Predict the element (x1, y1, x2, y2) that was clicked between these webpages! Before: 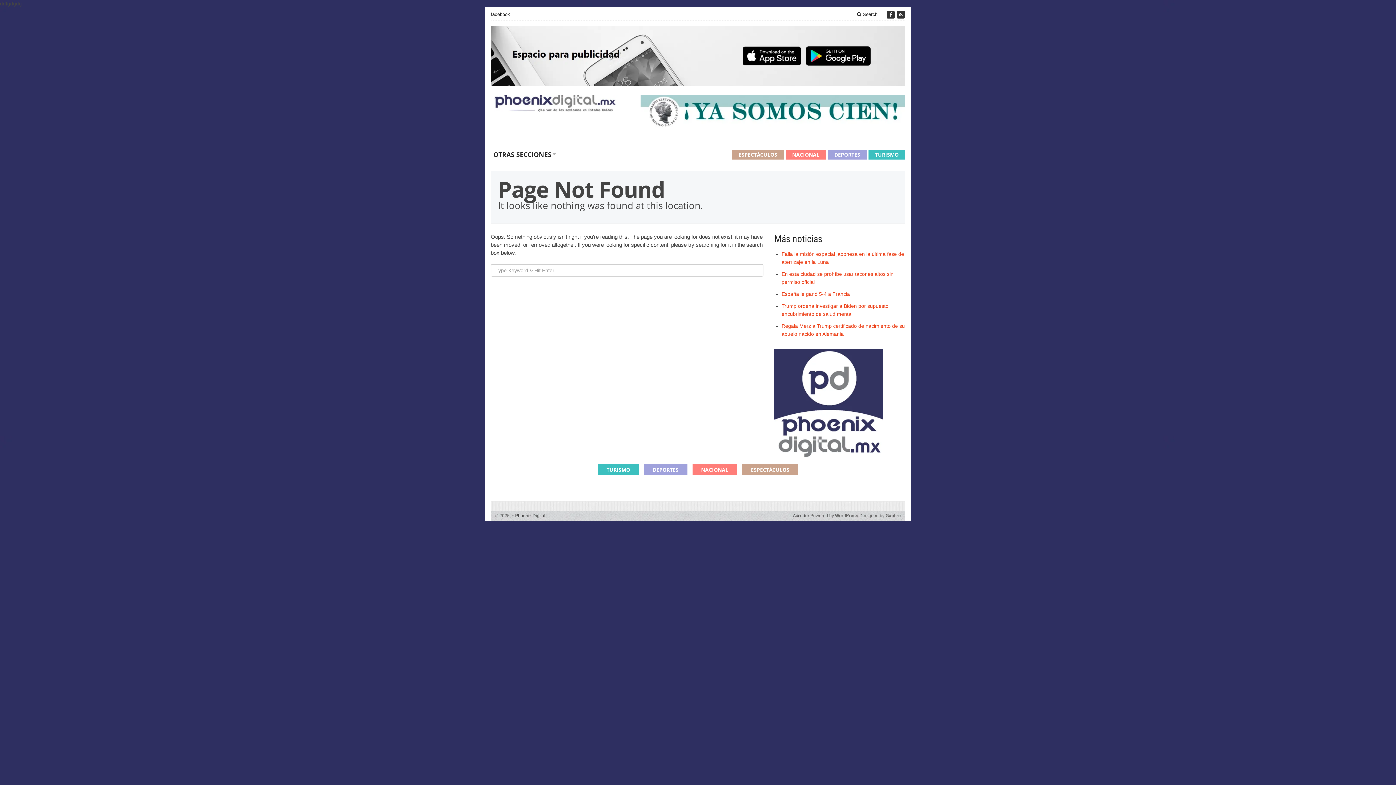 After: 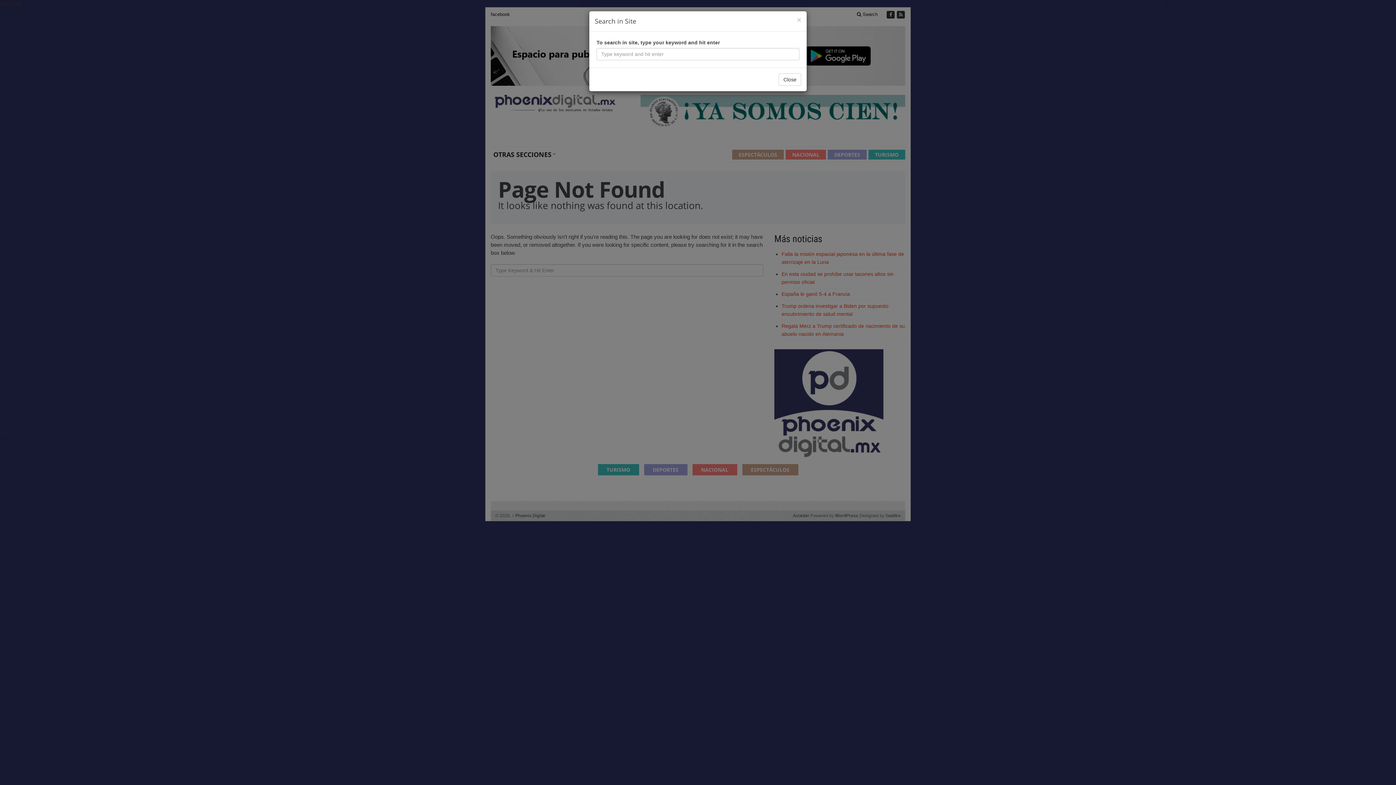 Action: bbox: (852, 10, 882, 18) label:  Search